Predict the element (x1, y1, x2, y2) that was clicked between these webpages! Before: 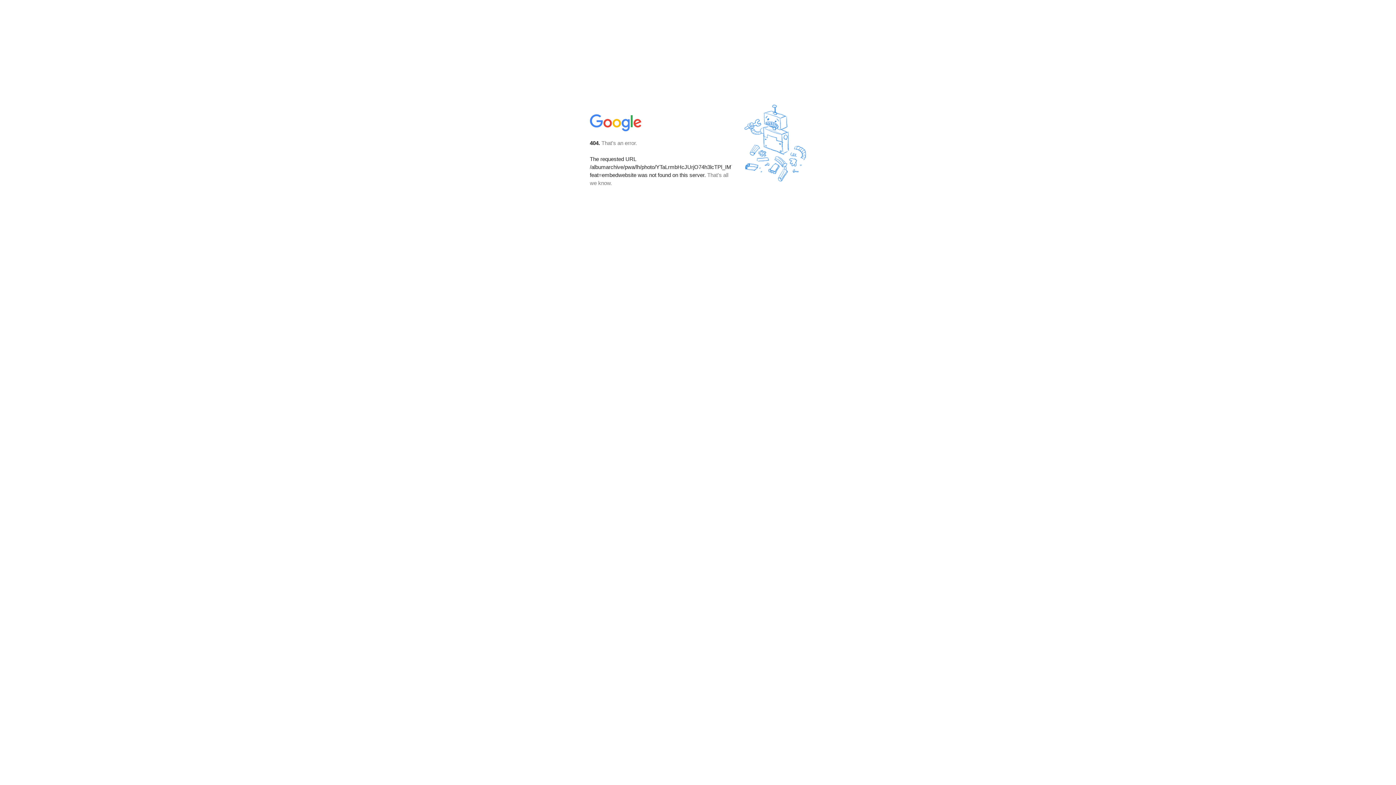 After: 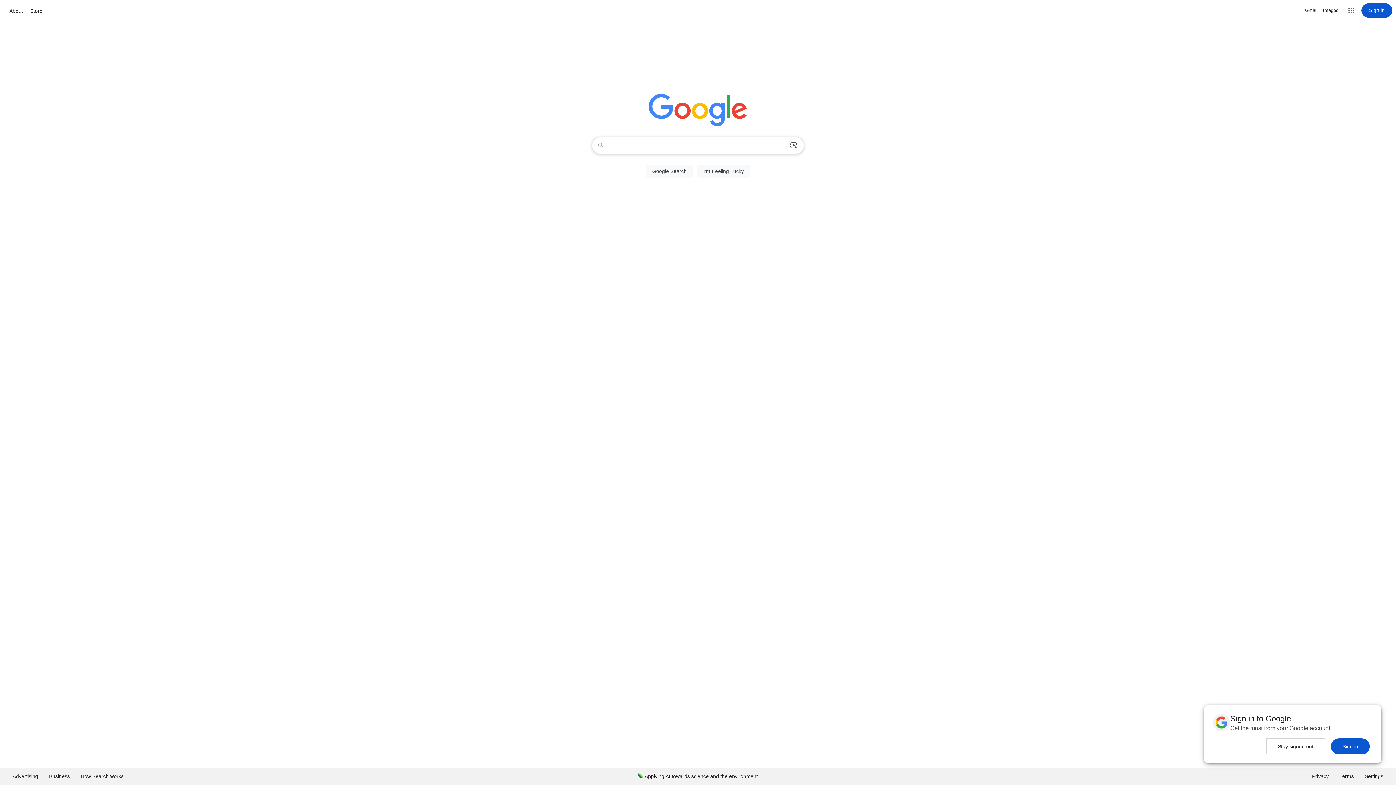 Action: bbox: (590, 127, 642, 134)